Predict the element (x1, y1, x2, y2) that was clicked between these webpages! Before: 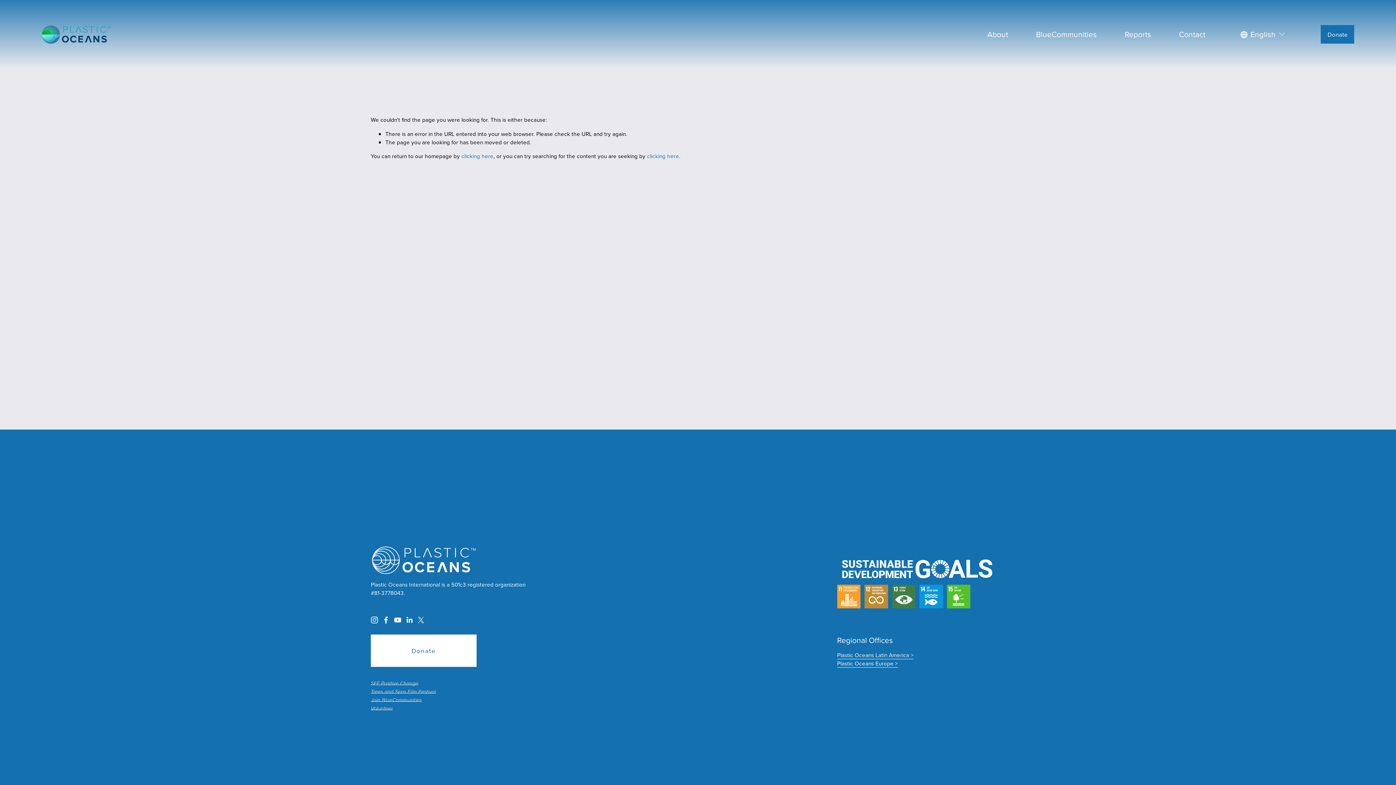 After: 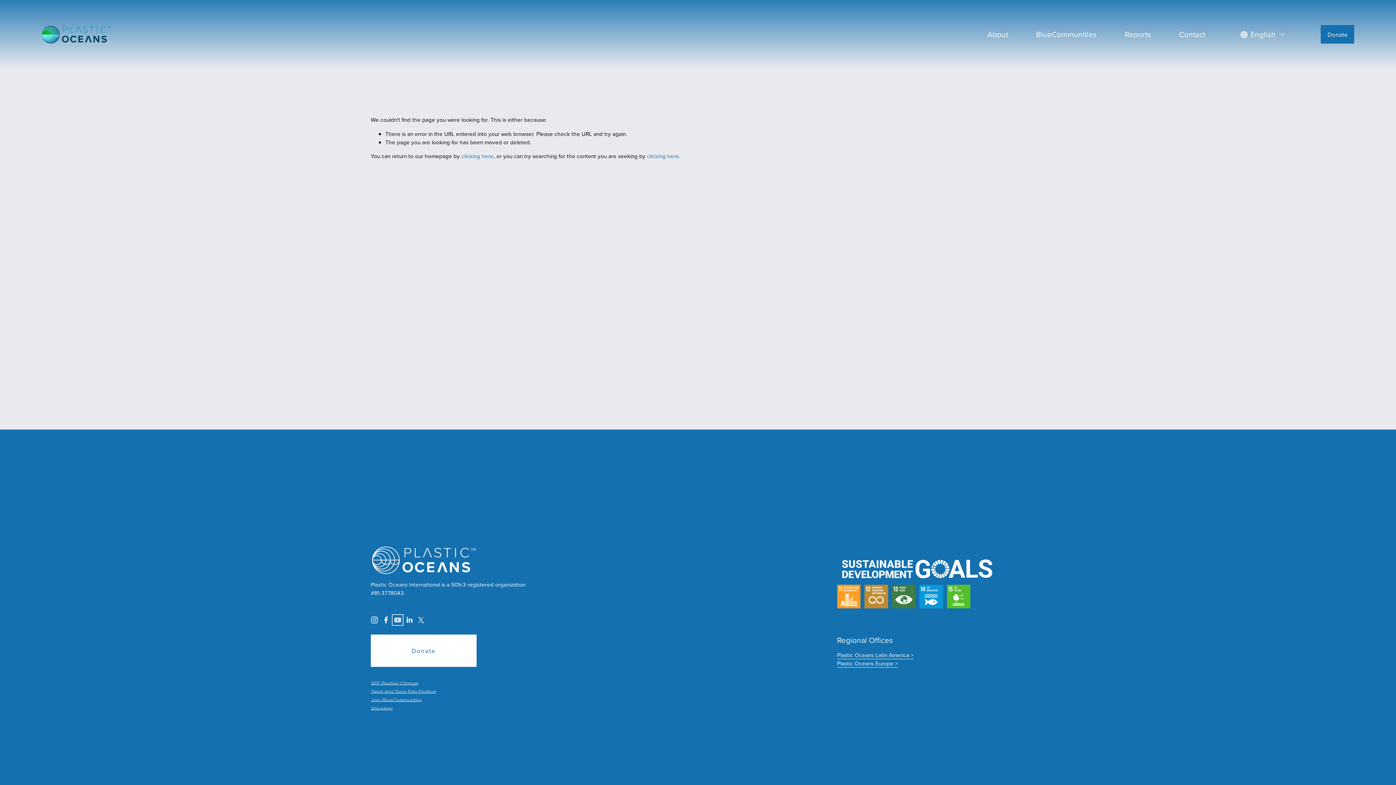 Action: label: YouTube bbox: (394, 616, 401, 624)